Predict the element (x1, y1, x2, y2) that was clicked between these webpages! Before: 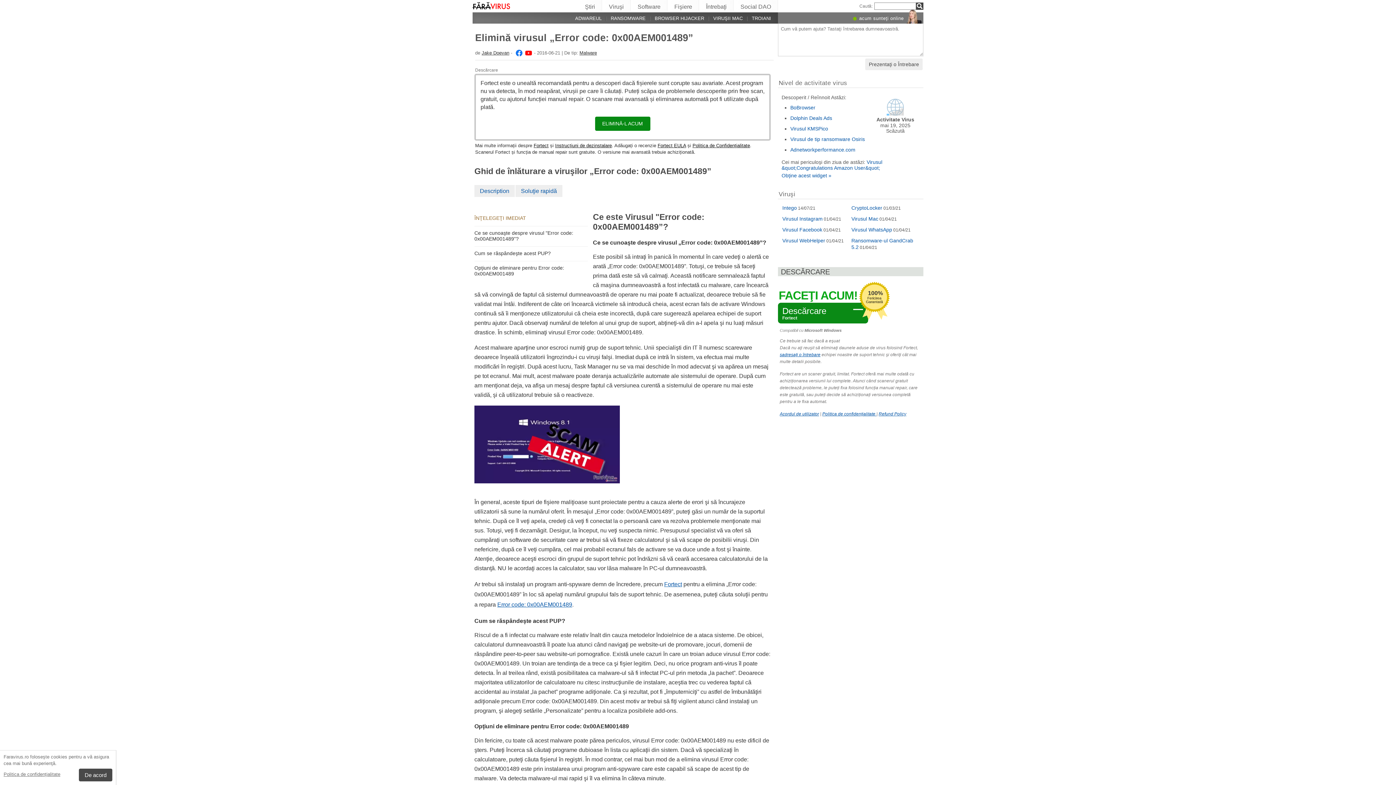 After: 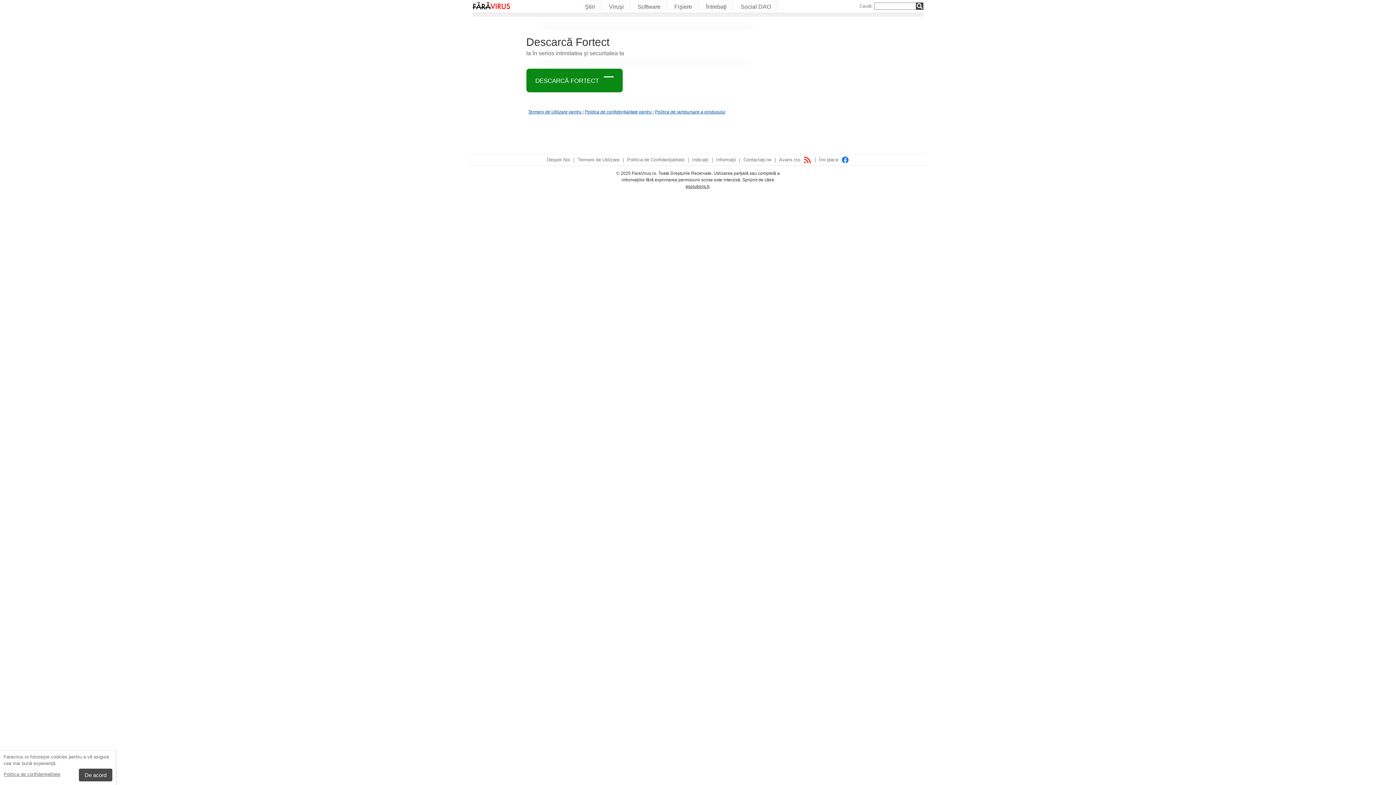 Action: label: Fortect bbox: (664, 581, 682, 587)